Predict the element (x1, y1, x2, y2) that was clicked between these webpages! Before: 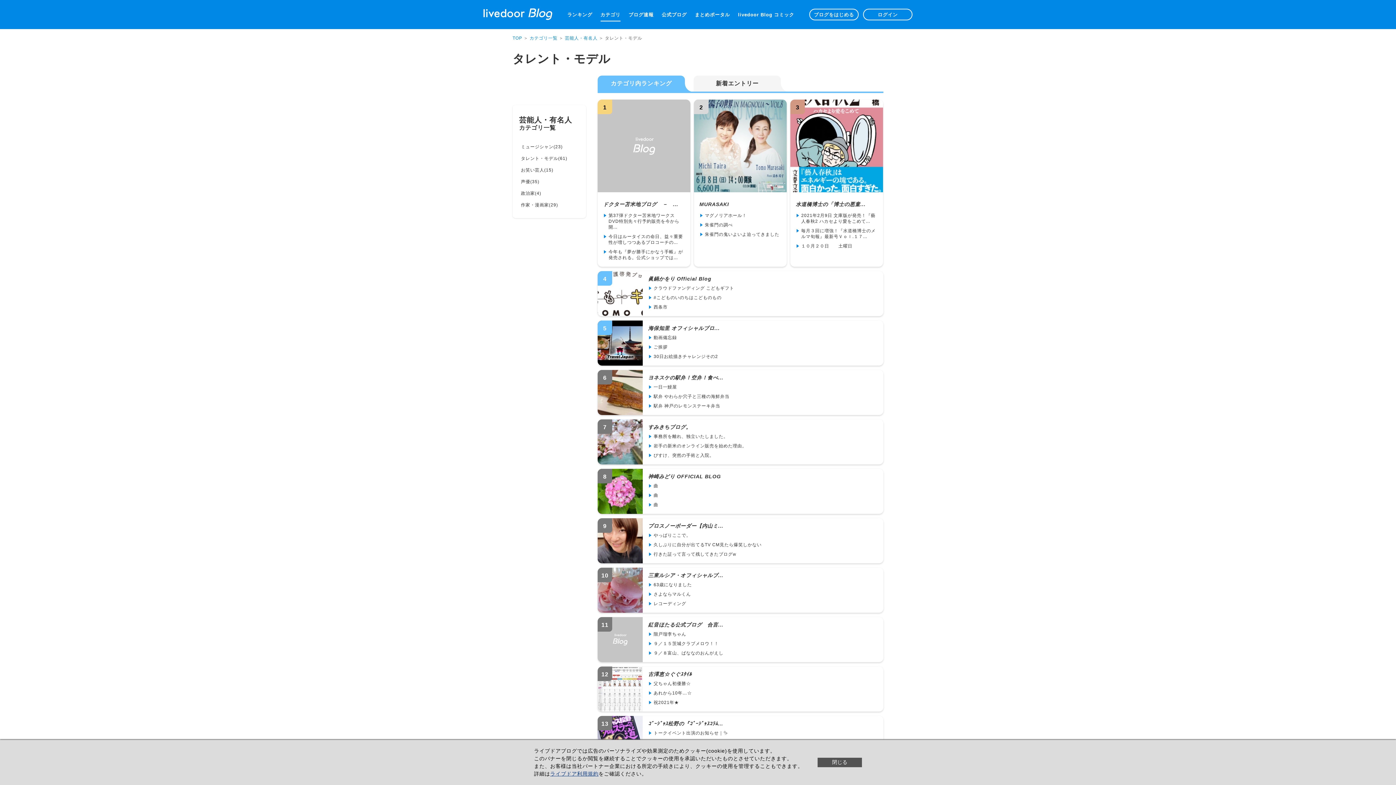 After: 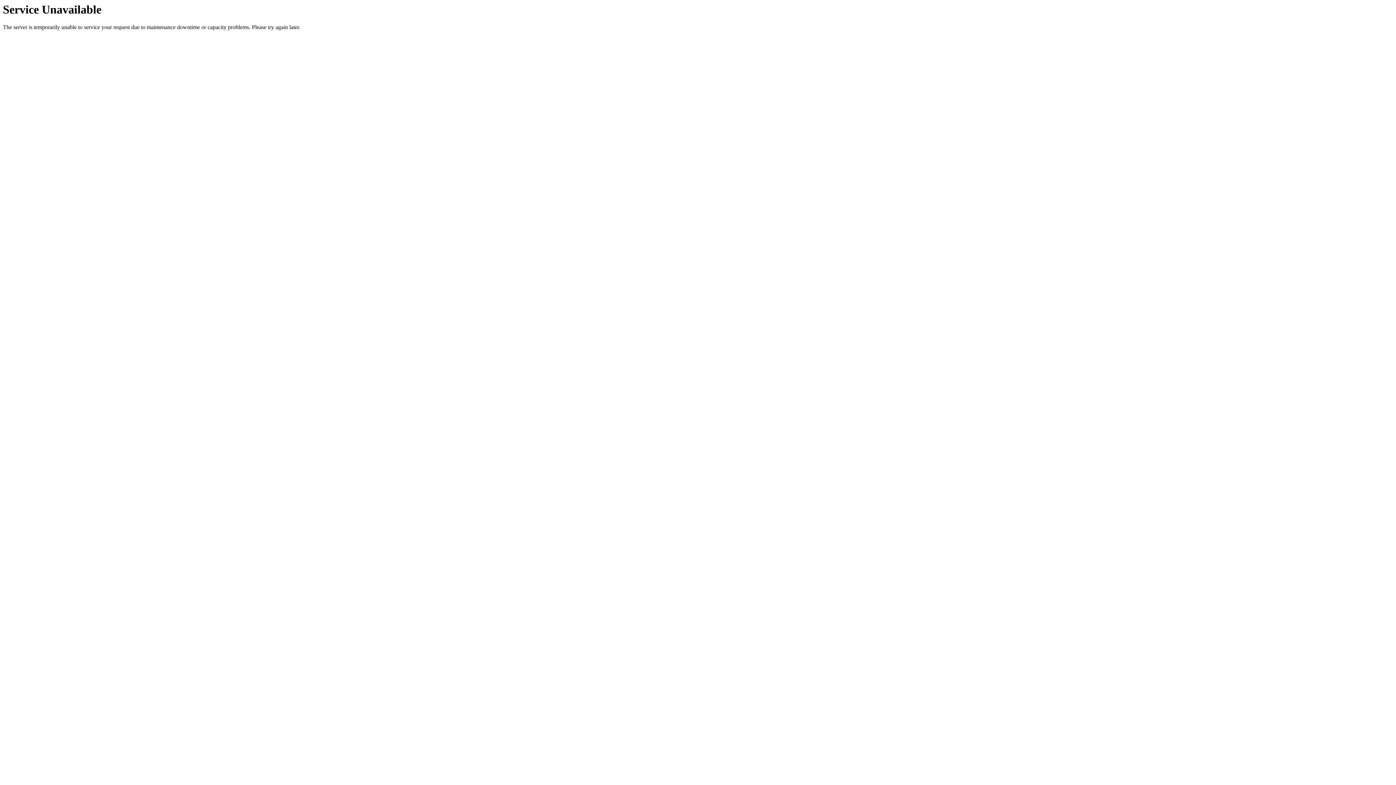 Action: bbox: (648, 424, 691, 430) label: すみきちブログ。